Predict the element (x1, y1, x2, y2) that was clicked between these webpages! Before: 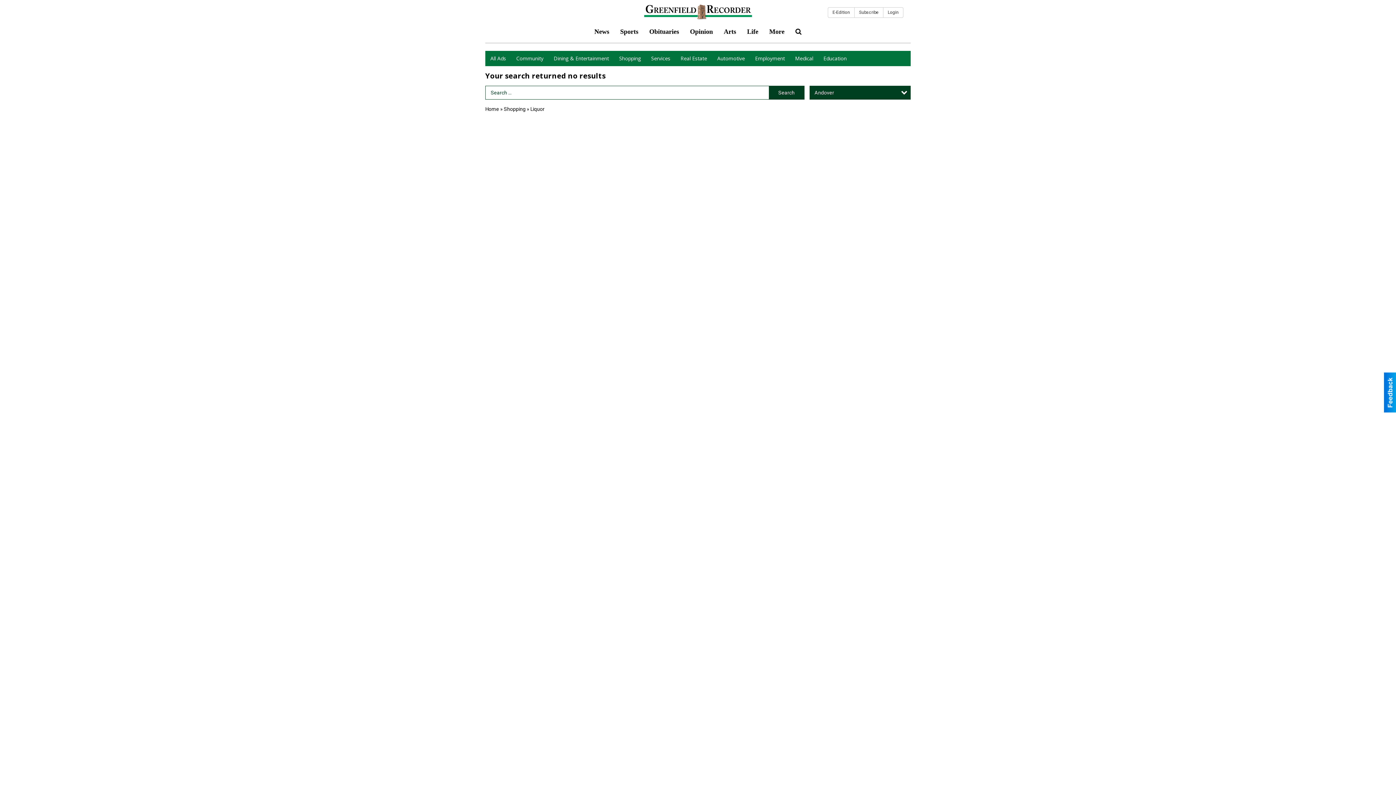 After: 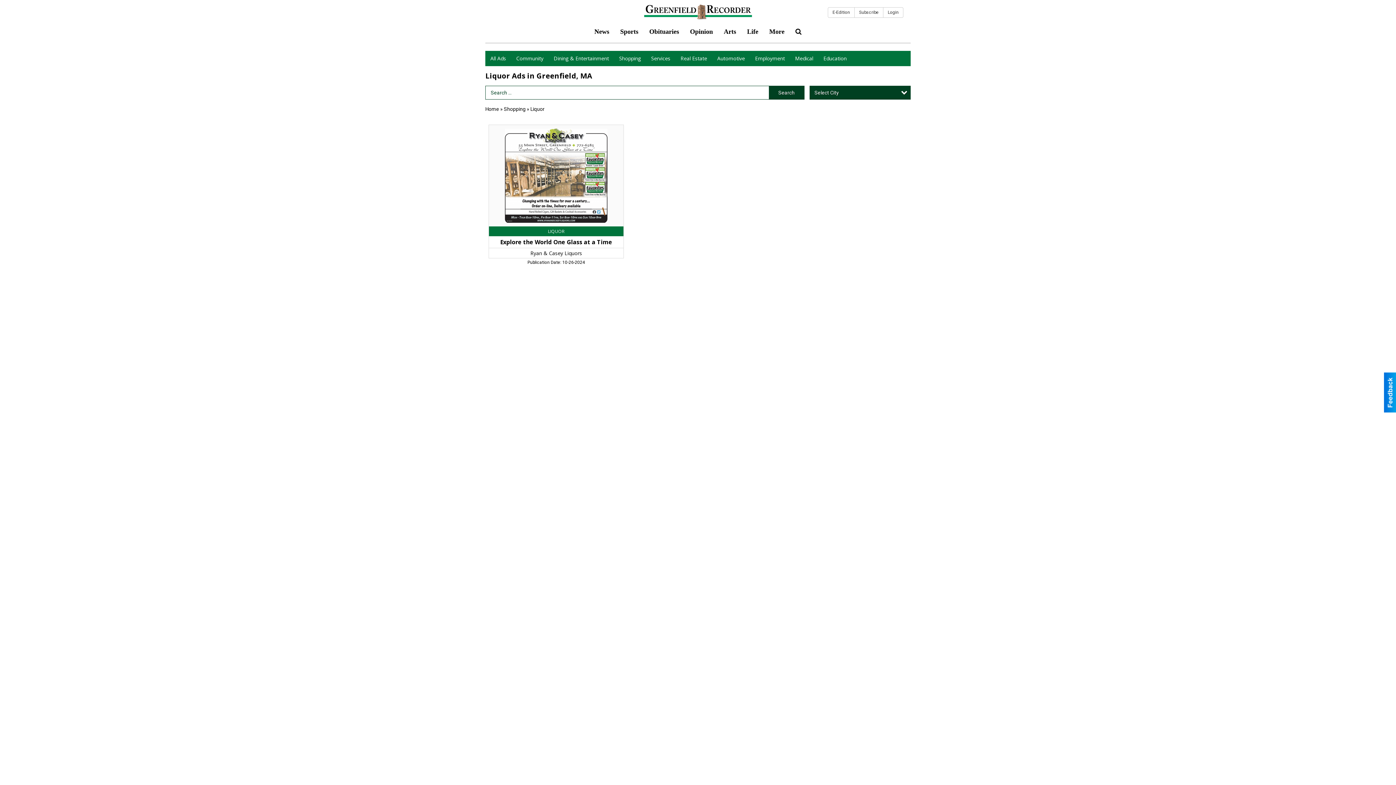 Action: bbox: (530, 106, 544, 112) label: Liquor